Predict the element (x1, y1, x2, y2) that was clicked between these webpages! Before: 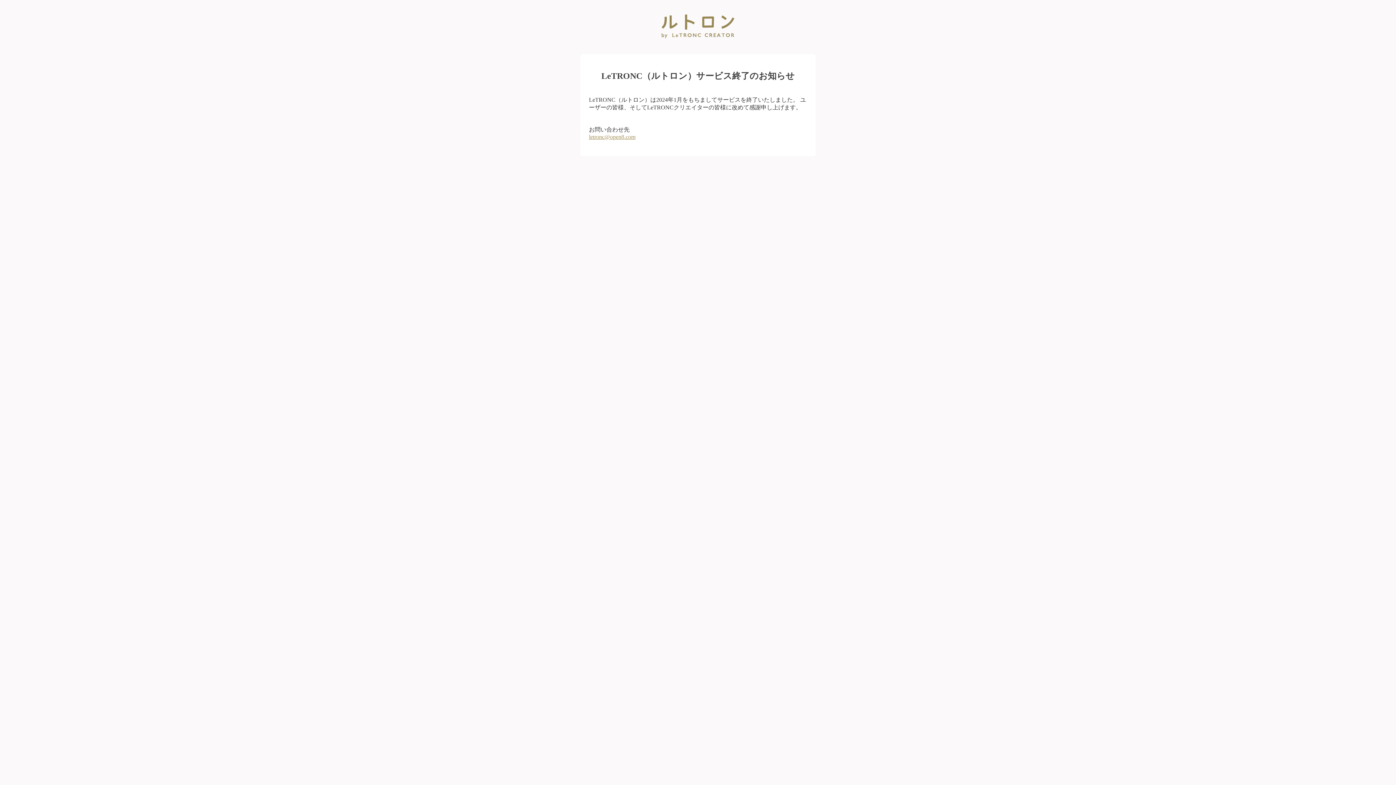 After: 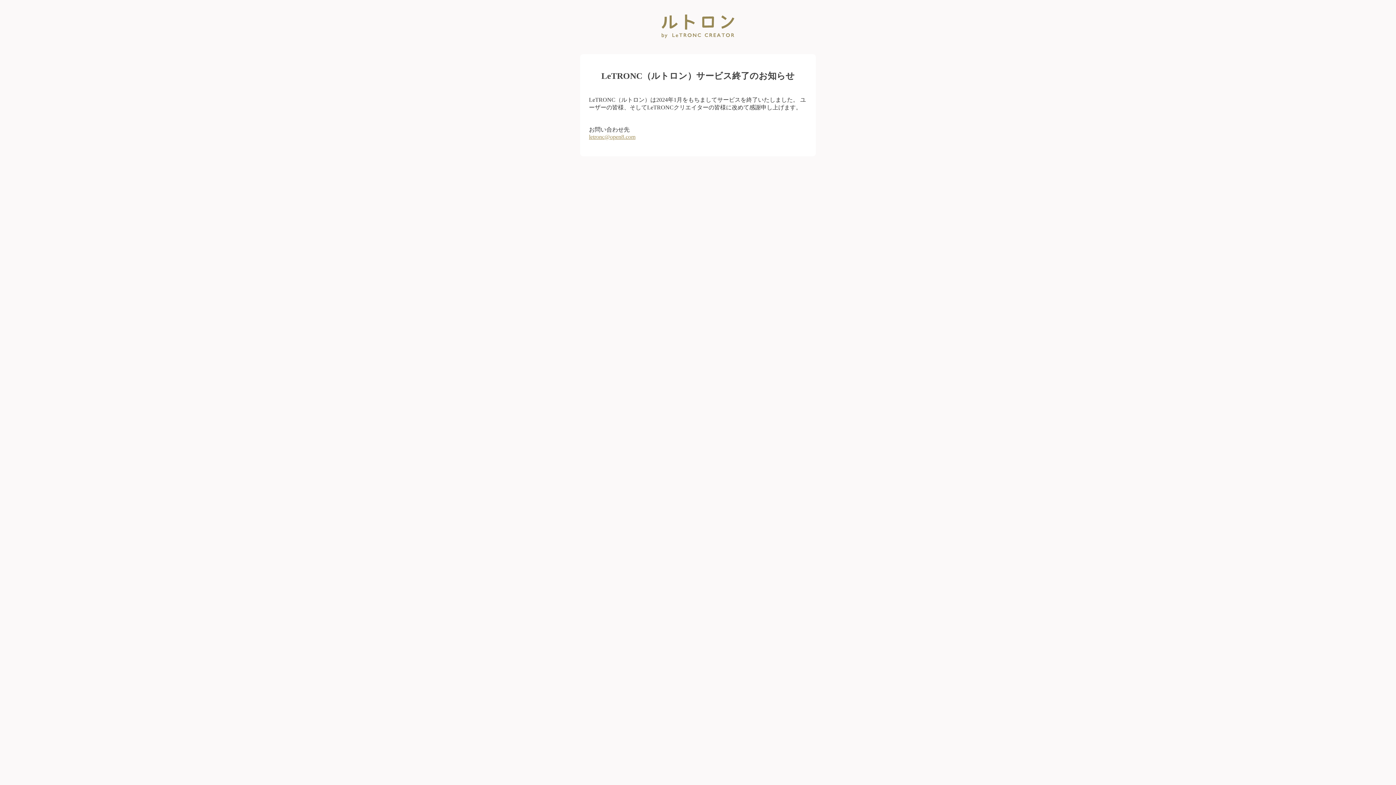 Action: label: letronc@open8.com bbox: (589, 133, 635, 139)